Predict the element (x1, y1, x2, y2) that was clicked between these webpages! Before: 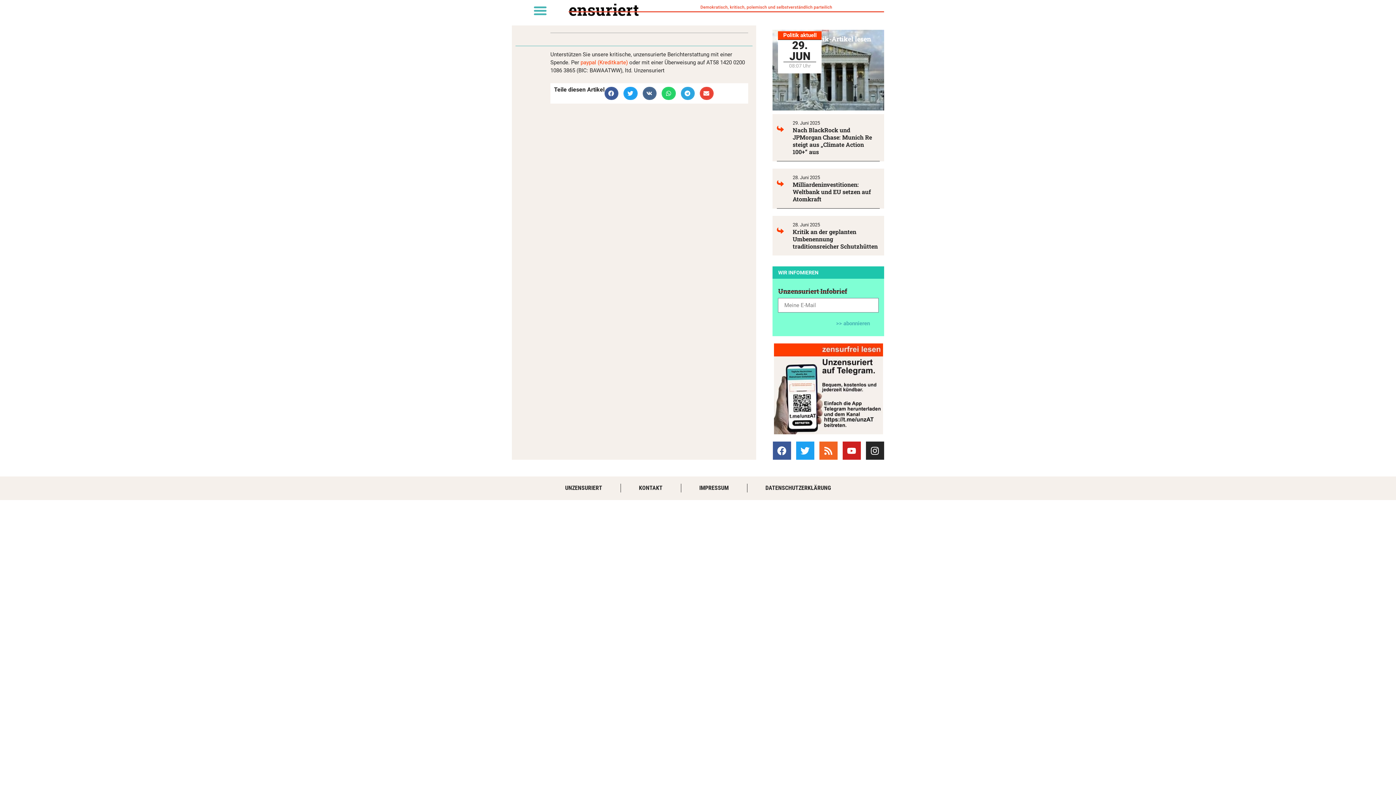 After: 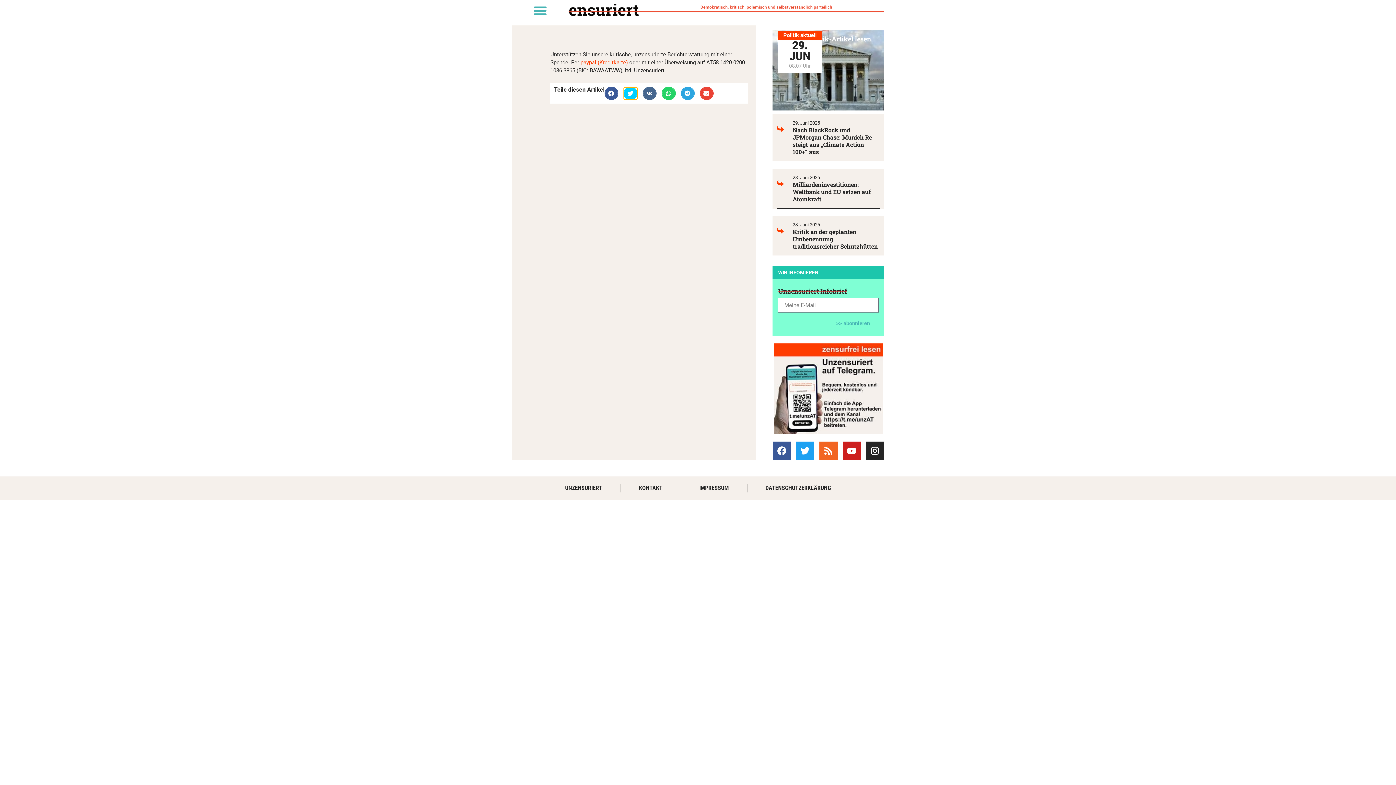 Action: bbox: (623, 86, 637, 100) label: Share on twitter